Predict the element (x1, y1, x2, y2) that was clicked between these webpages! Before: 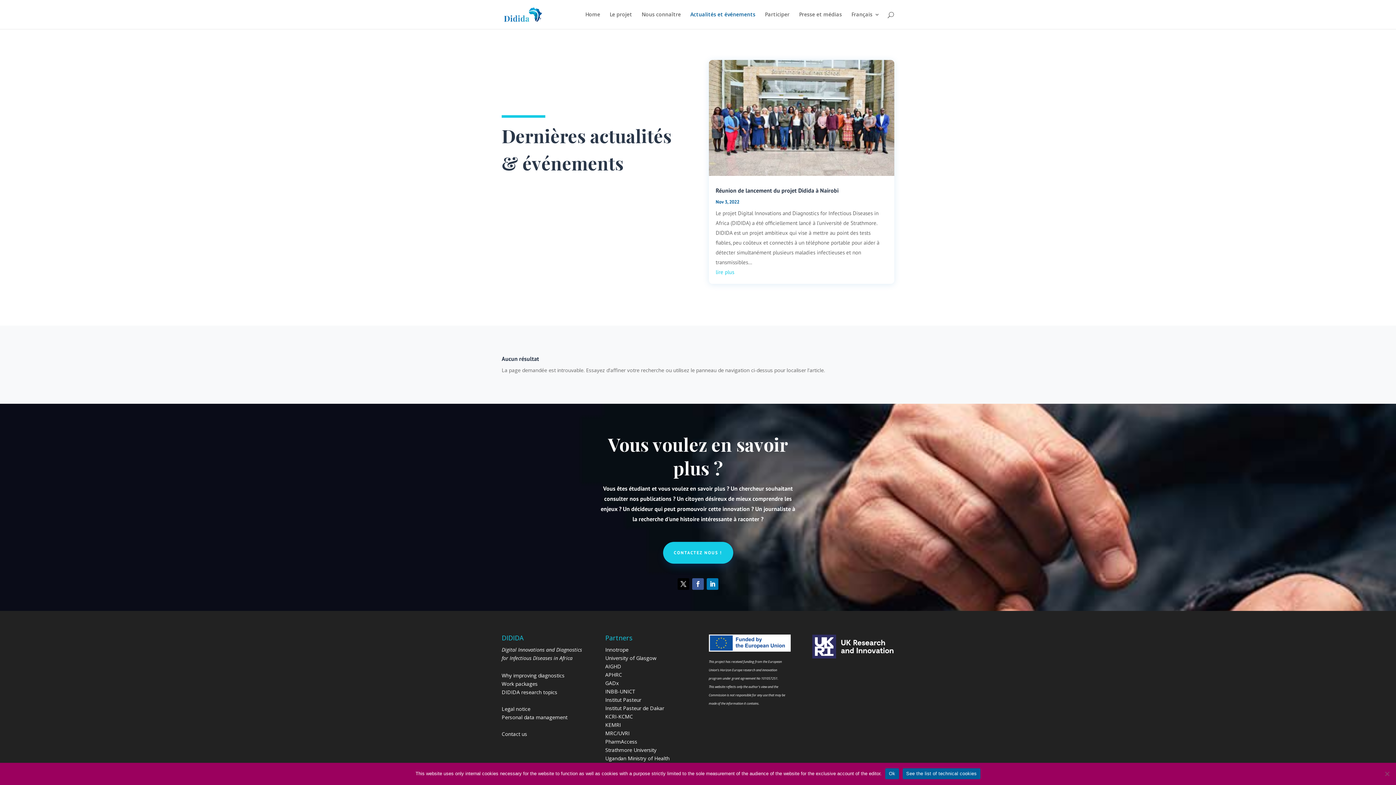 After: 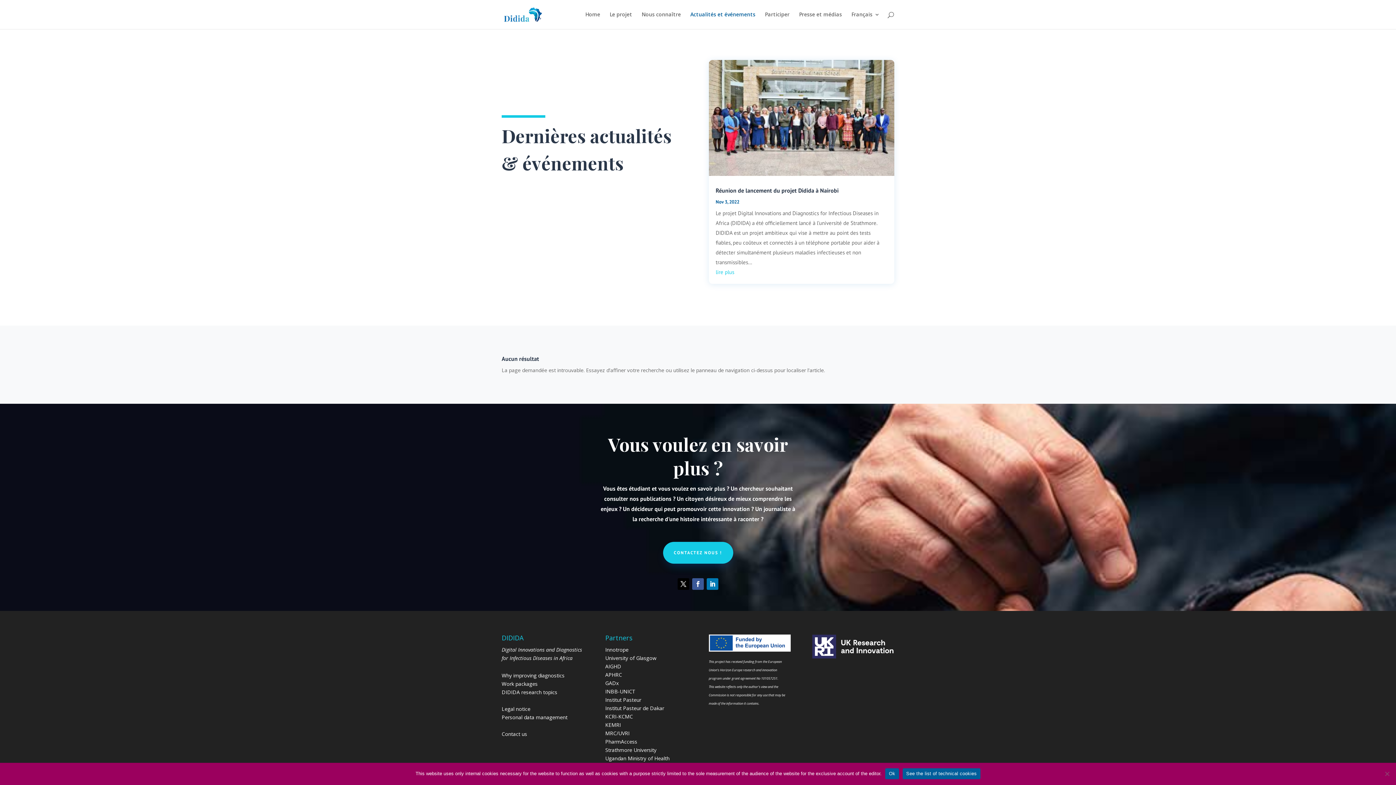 Action: bbox: (605, 721, 621, 728) label: KEMRI